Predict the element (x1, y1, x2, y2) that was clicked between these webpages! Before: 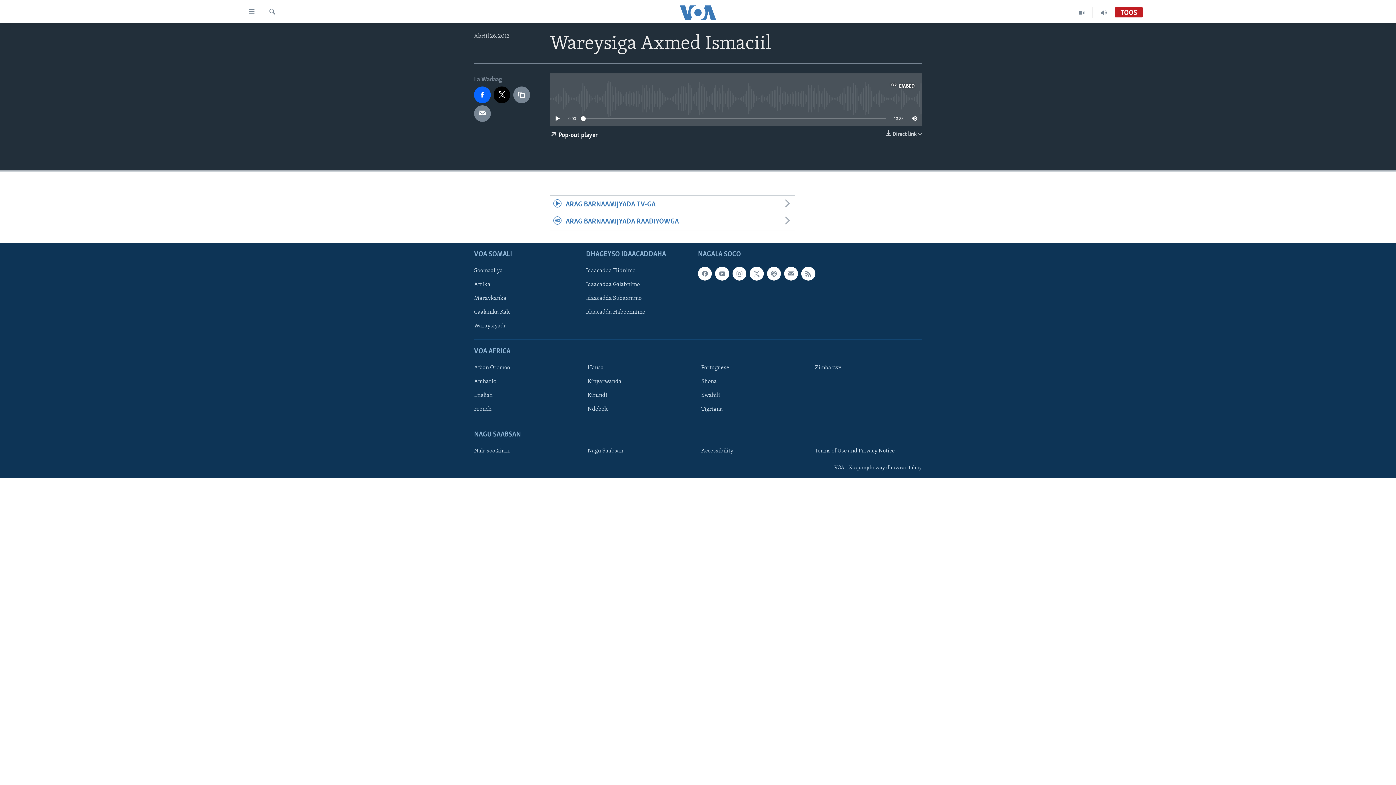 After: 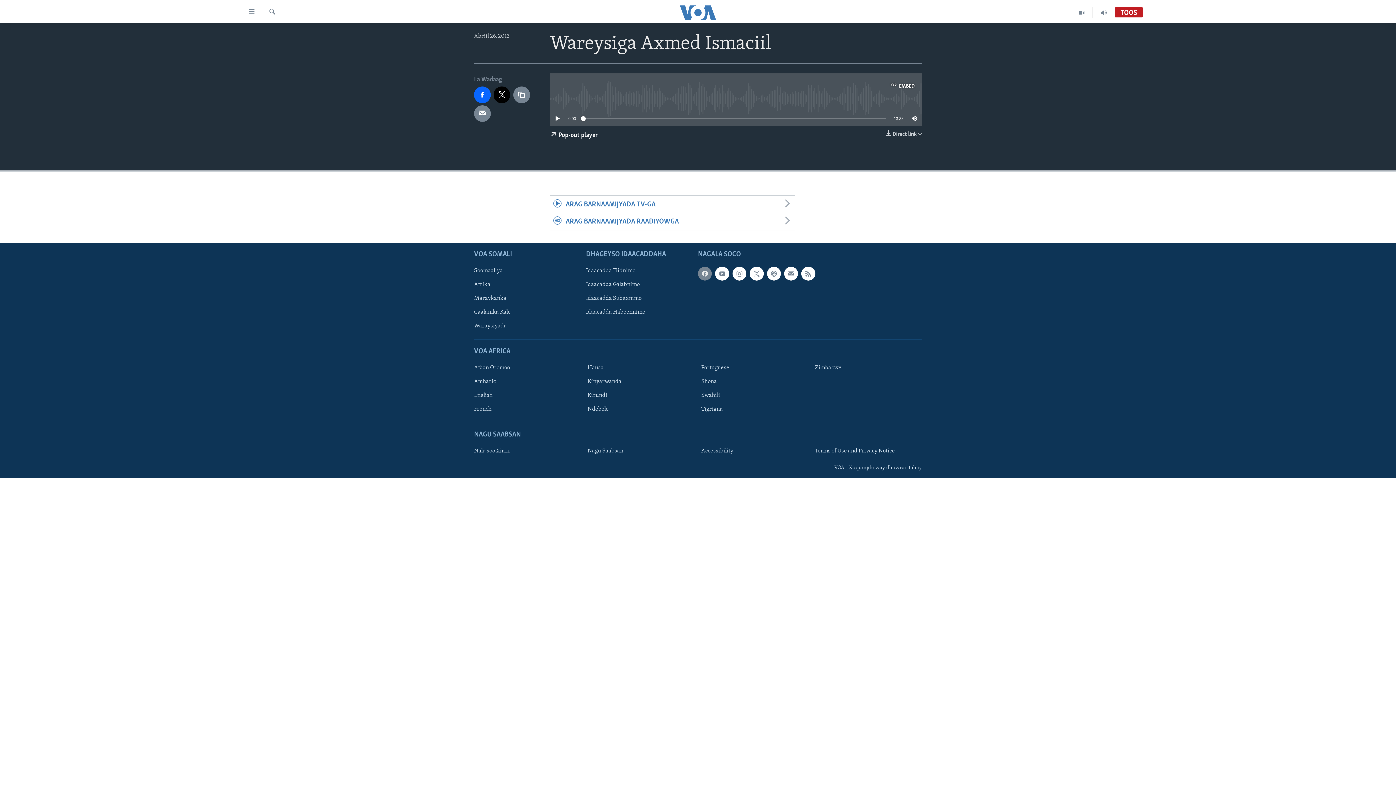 Action: bbox: (698, 266, 712, 280)